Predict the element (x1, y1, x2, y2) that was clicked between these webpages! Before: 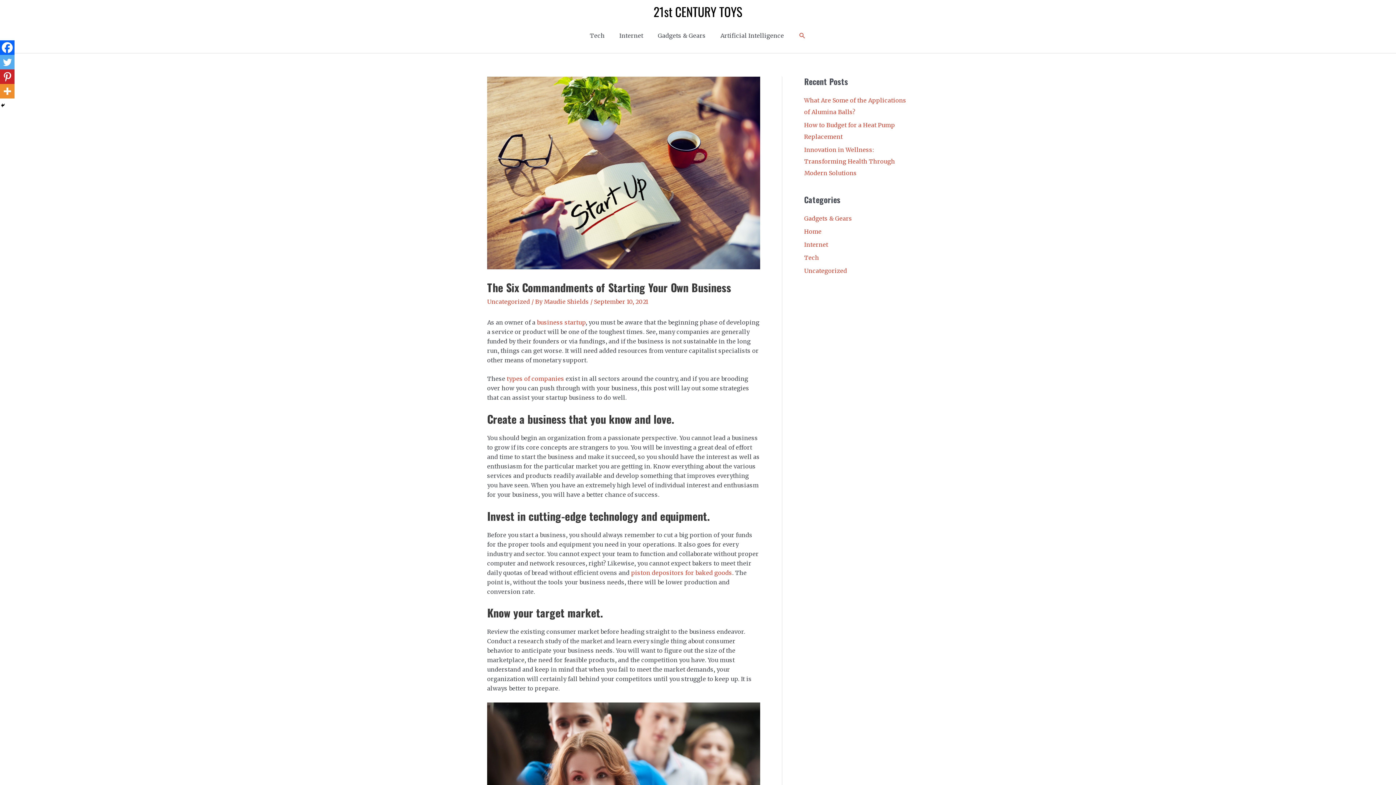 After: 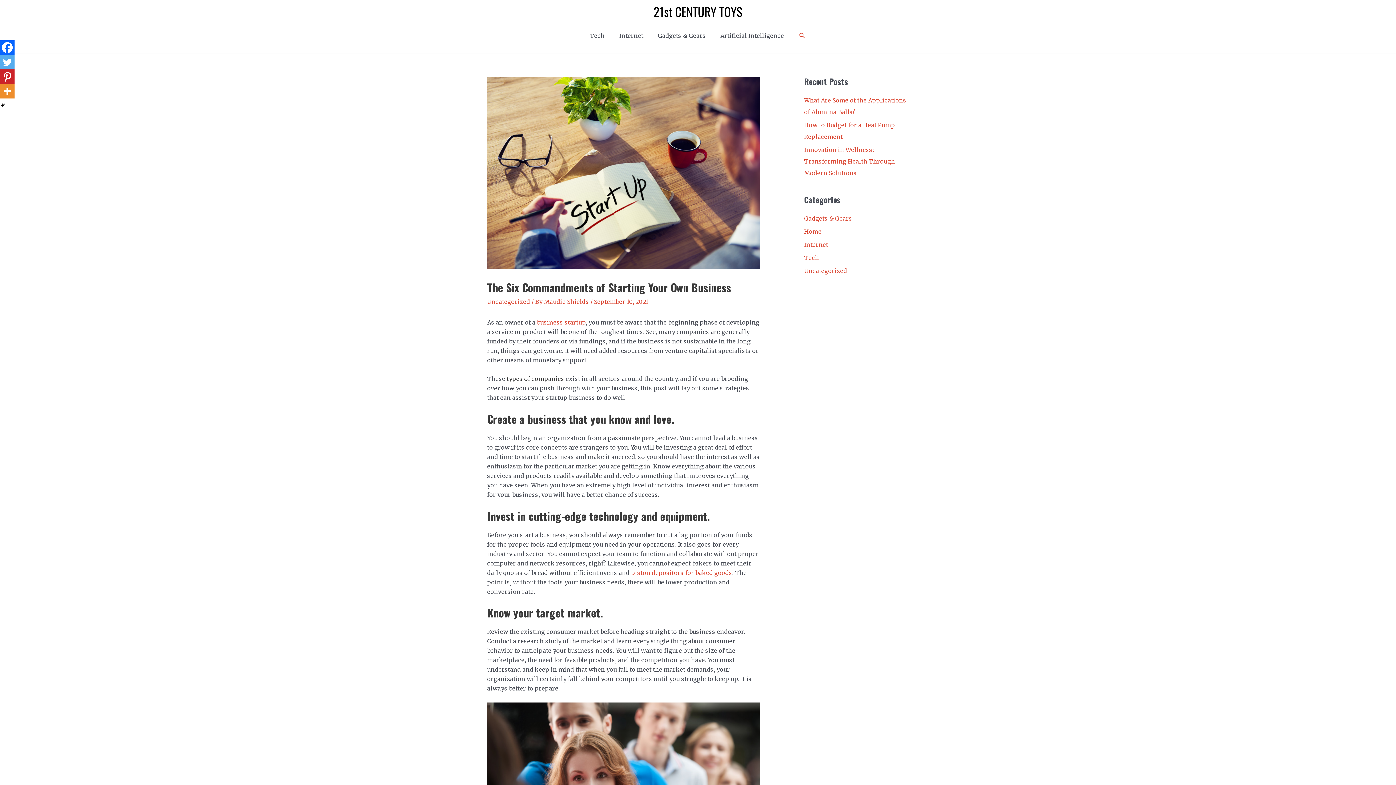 Action: label: types of companies bbox: (506, 375, 564, 382)